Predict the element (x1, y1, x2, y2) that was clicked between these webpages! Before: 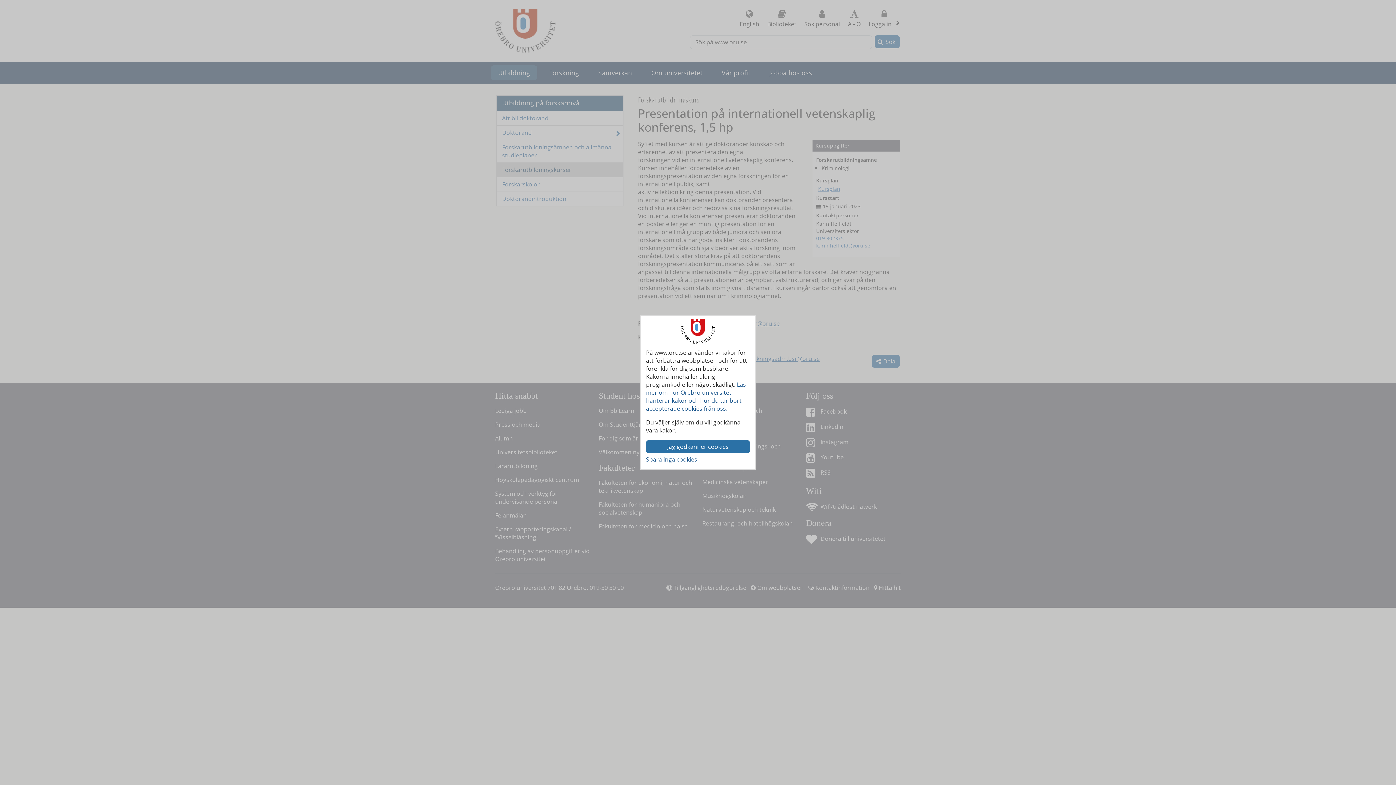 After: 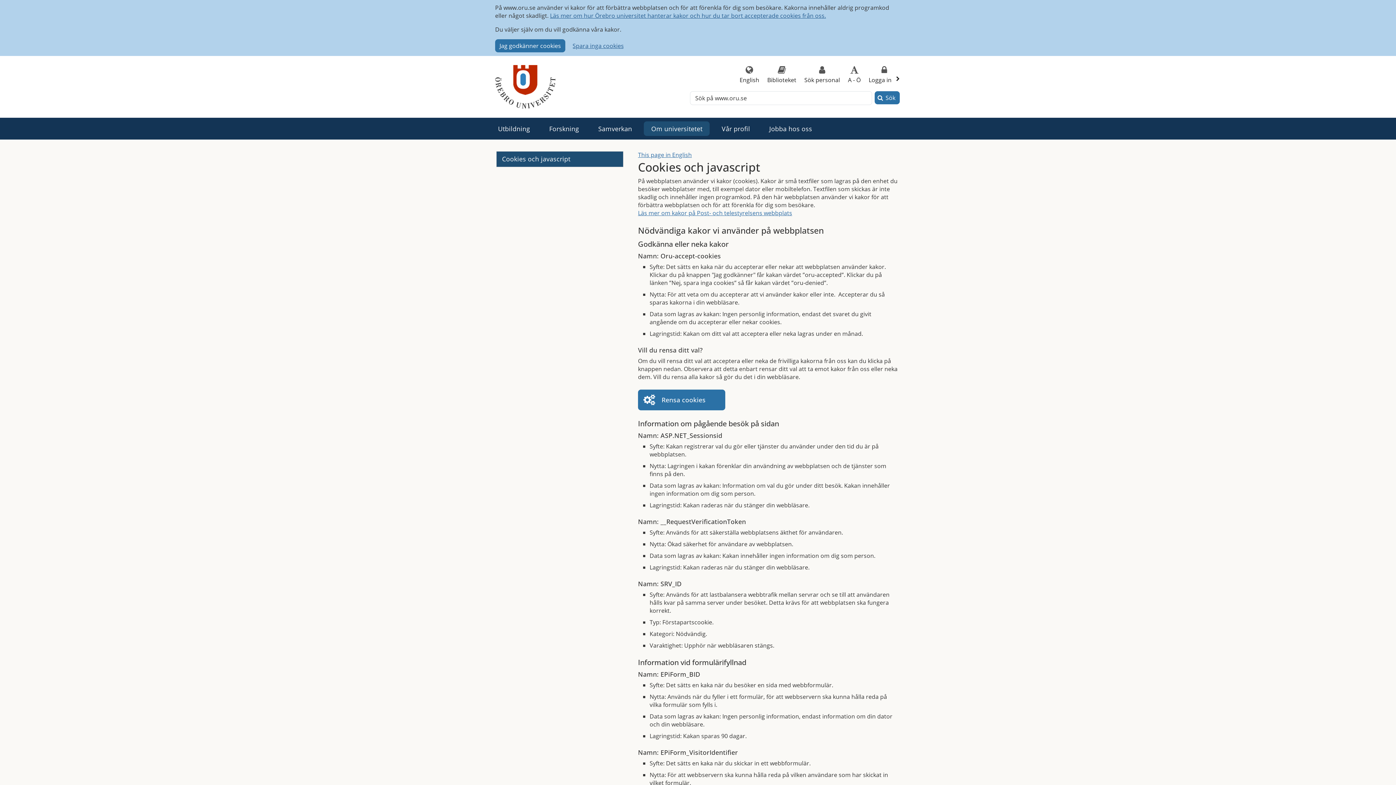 Action: bbox: (646, 380, 746, 412) label: Läs mer om hur Örebro universitet hanterar kakor och hur du tar bort accepterade cookies från oss.